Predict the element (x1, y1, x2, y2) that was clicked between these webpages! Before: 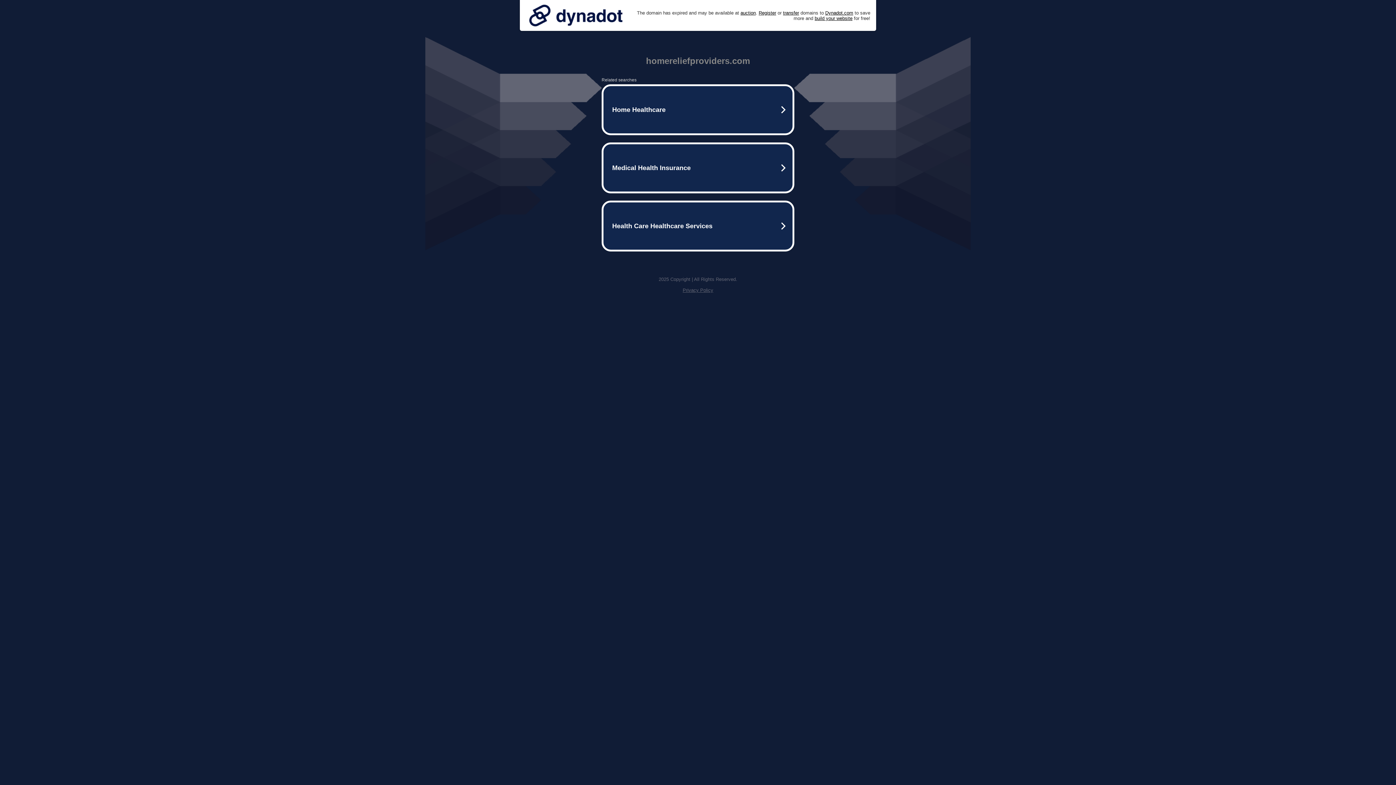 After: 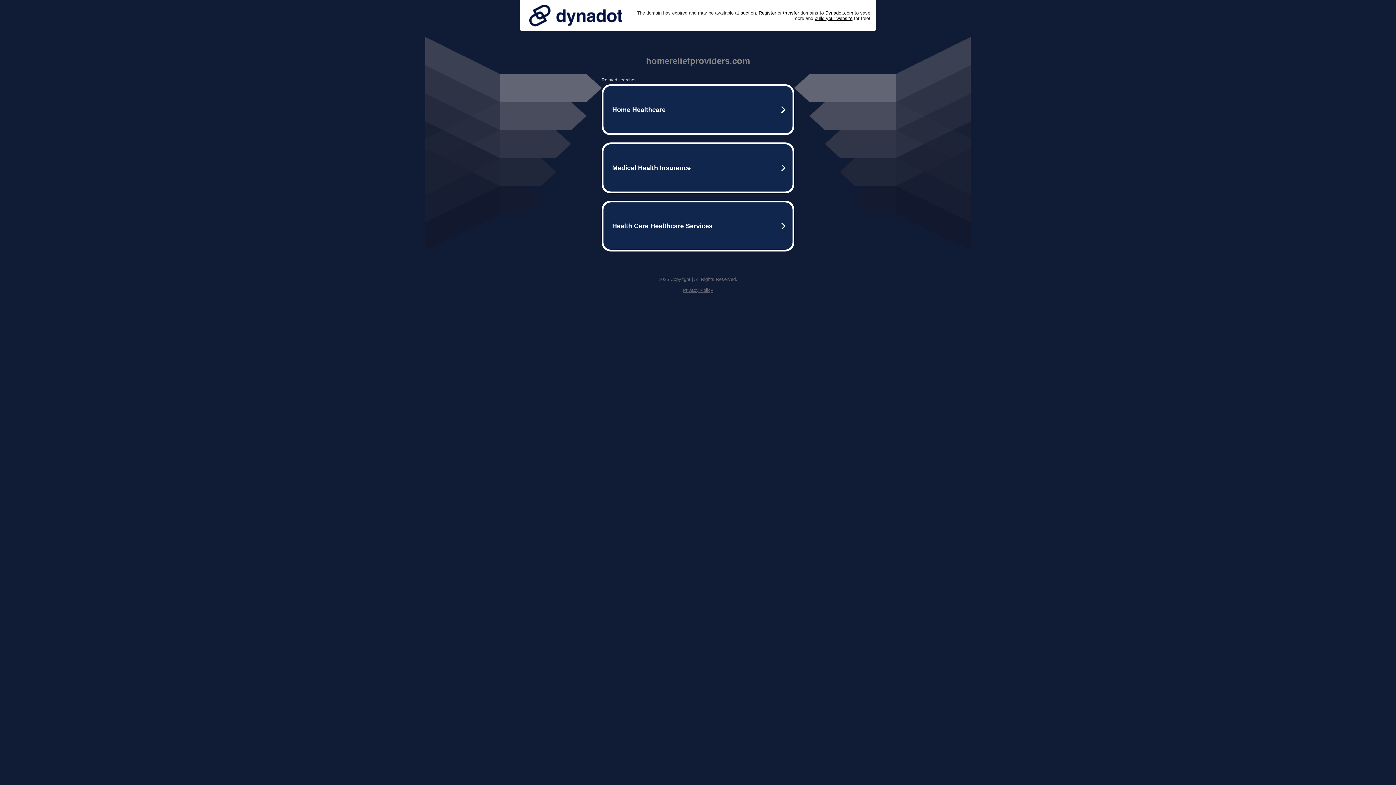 Action: bbox: (525, 0, 626, 30)